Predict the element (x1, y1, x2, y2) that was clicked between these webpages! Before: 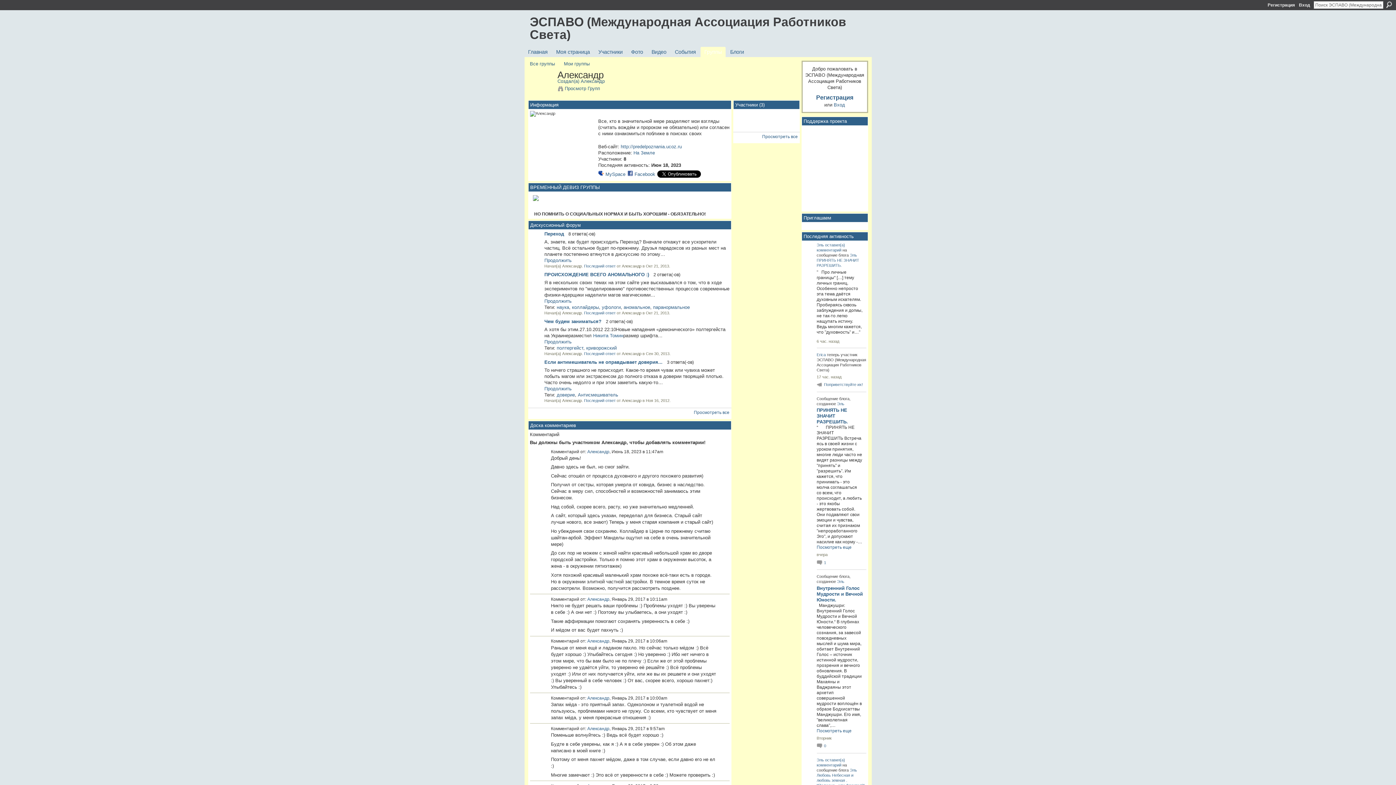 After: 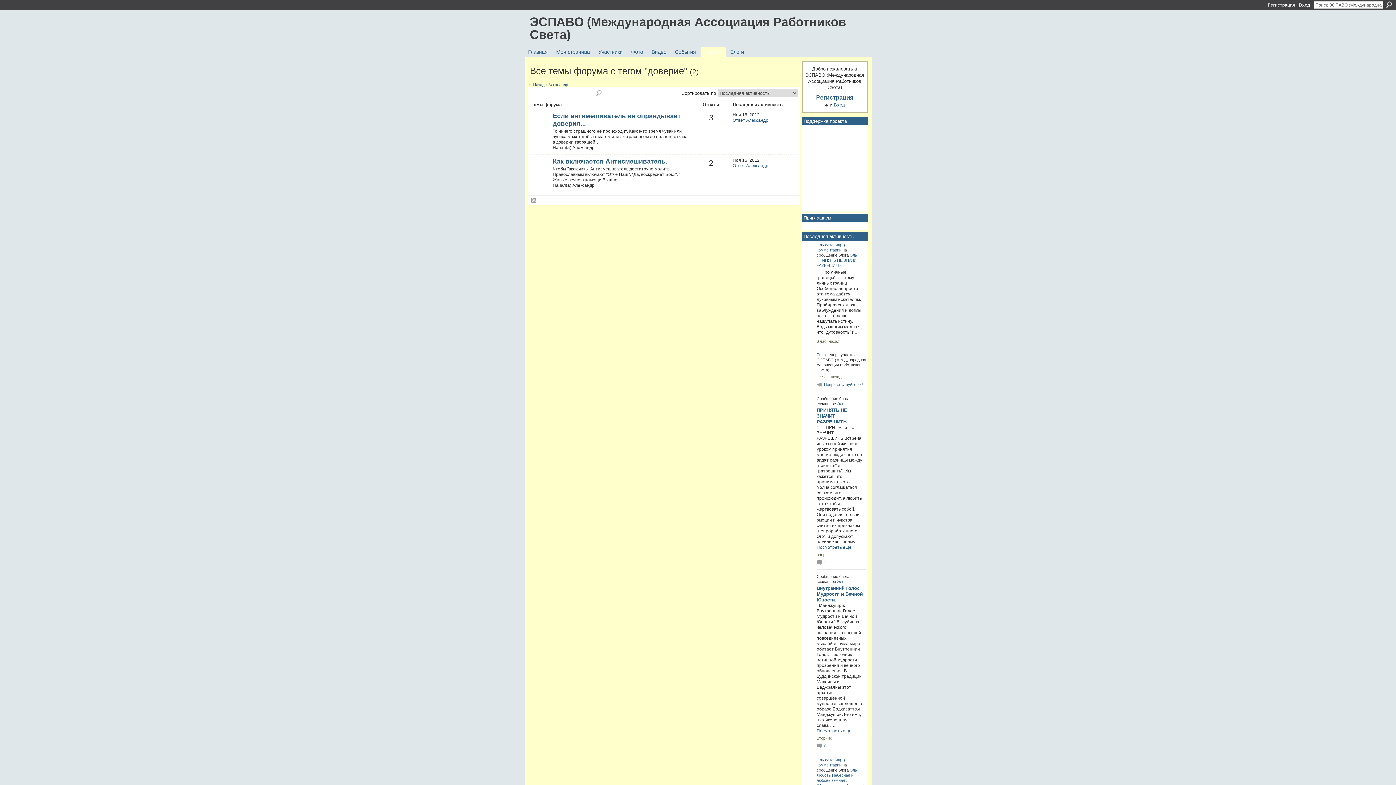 Action: bbox: (556, 392, 575, 397) label: доверие